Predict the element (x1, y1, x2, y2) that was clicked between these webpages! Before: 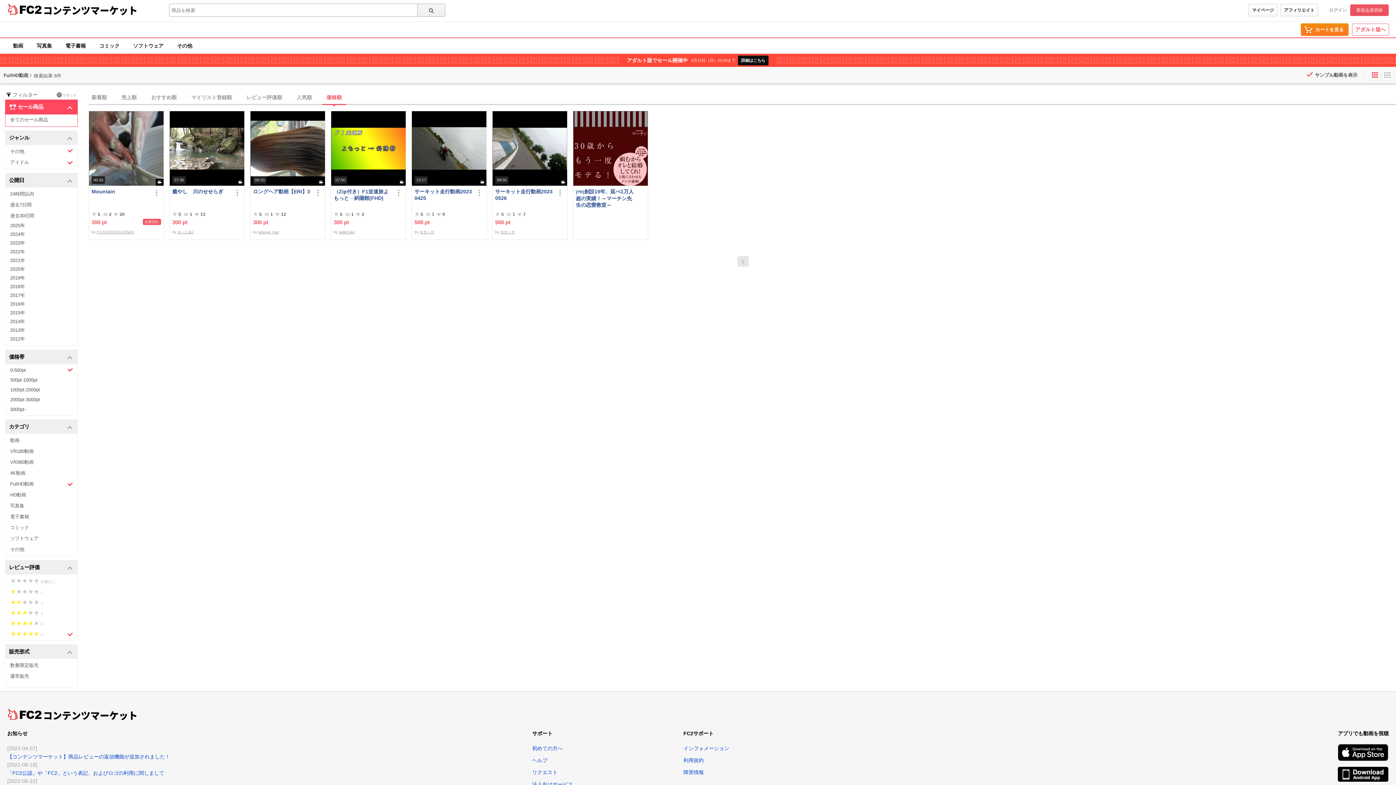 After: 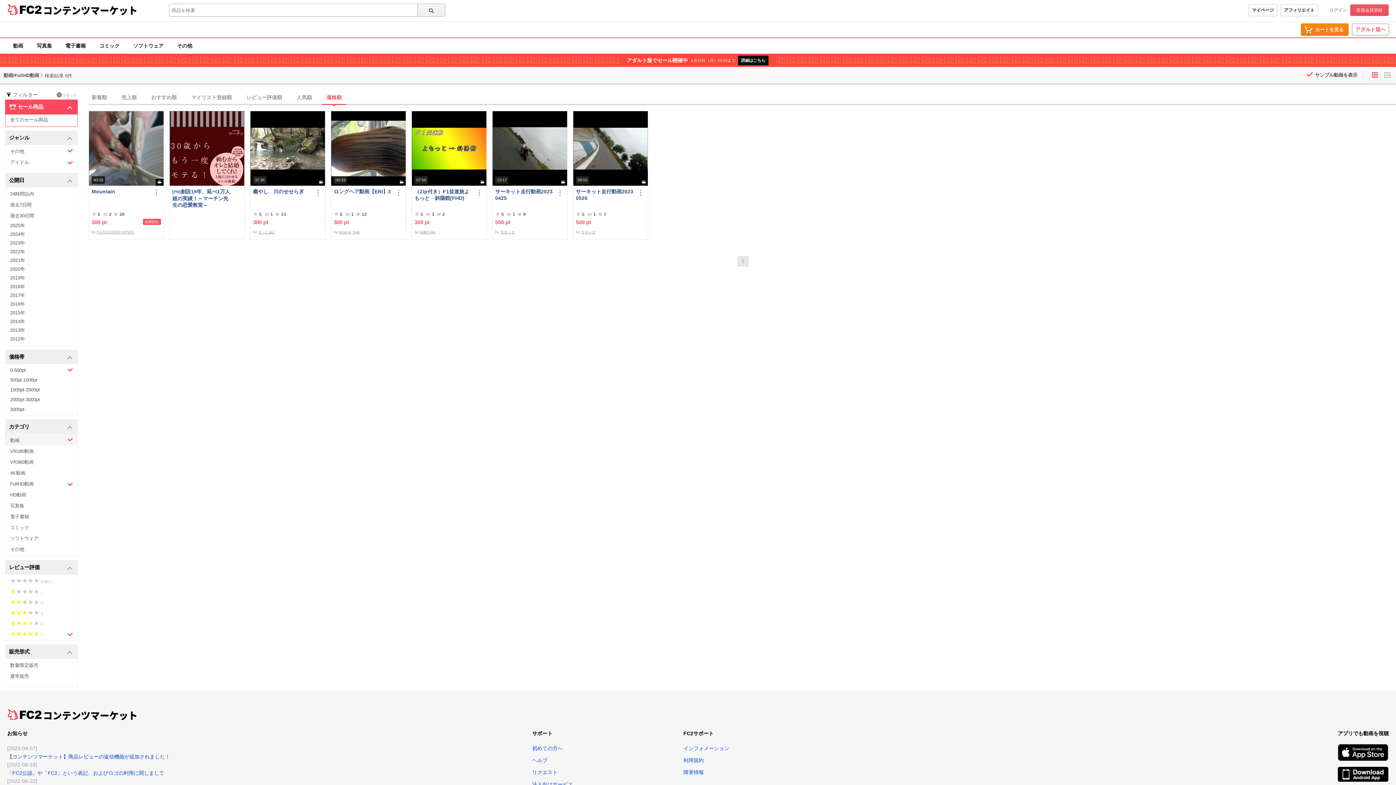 Action: bbox: (5, 434, 77, 446) label: 動画